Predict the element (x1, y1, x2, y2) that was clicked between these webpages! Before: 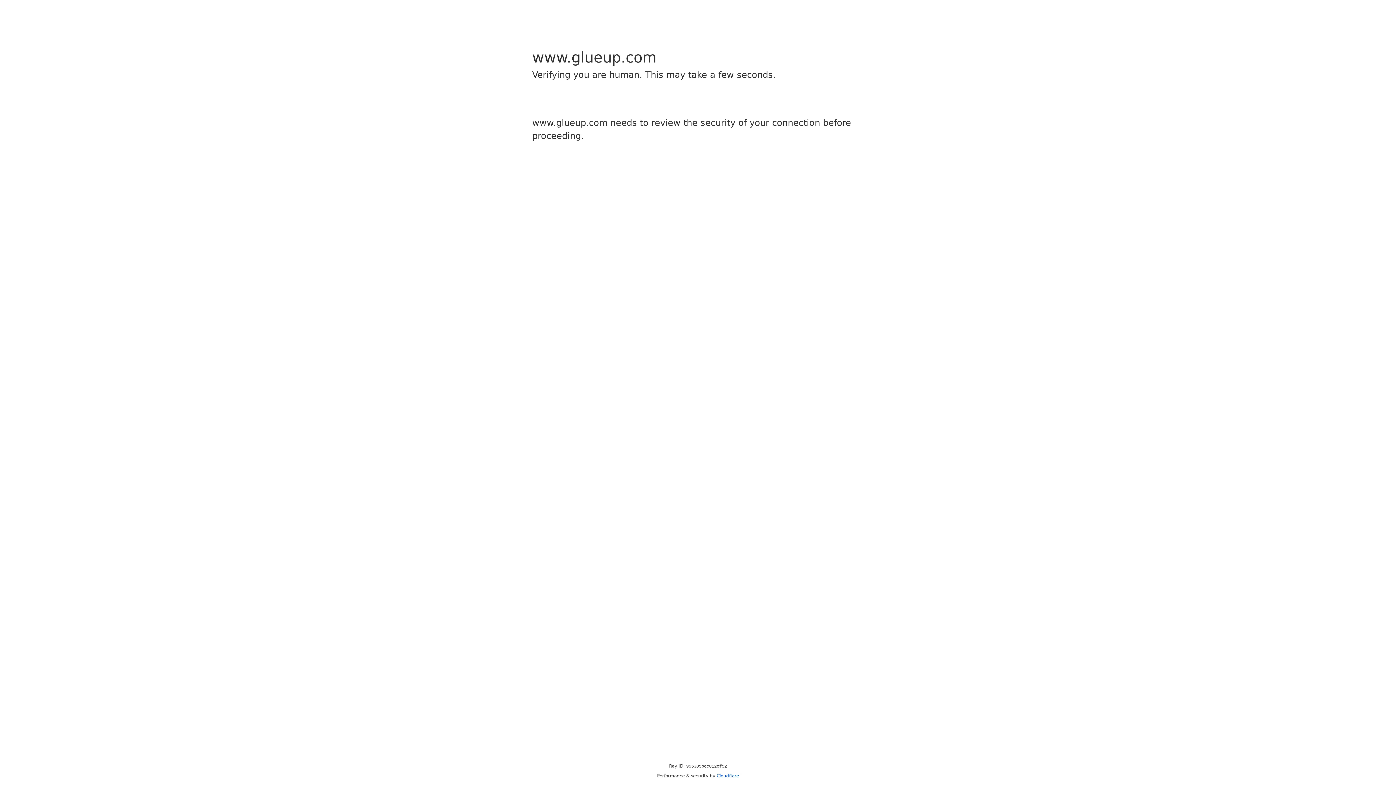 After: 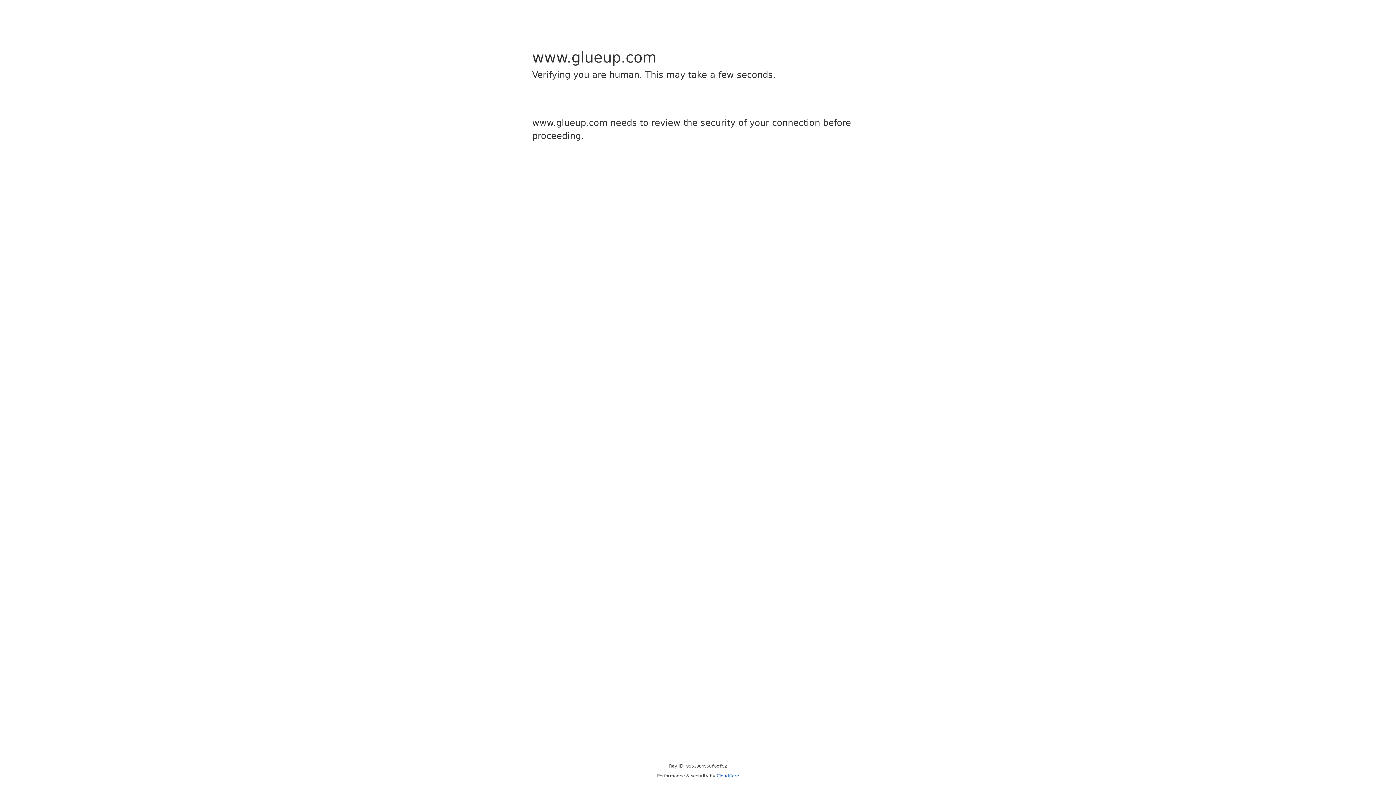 Action: bbox: (716, 773, 739, 778) label: Cloudflare